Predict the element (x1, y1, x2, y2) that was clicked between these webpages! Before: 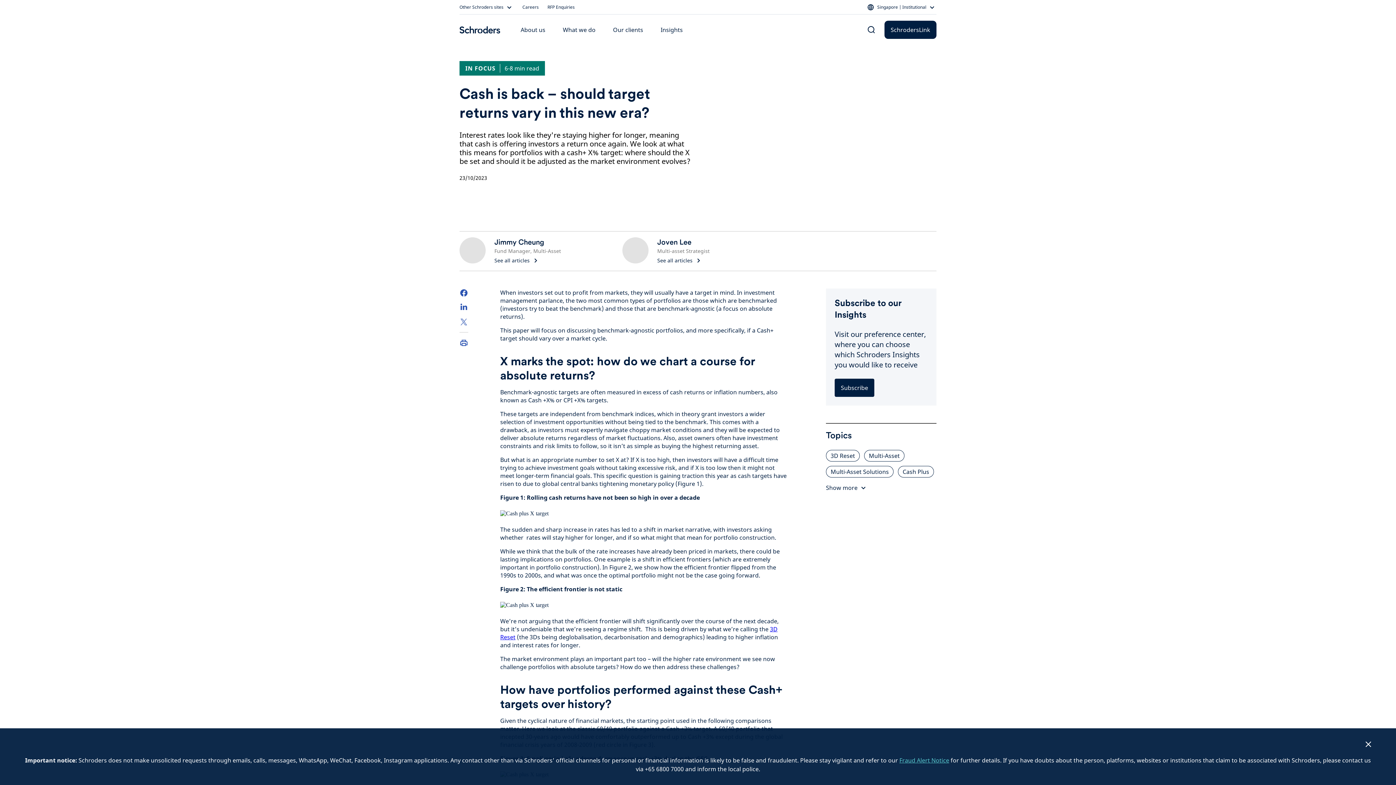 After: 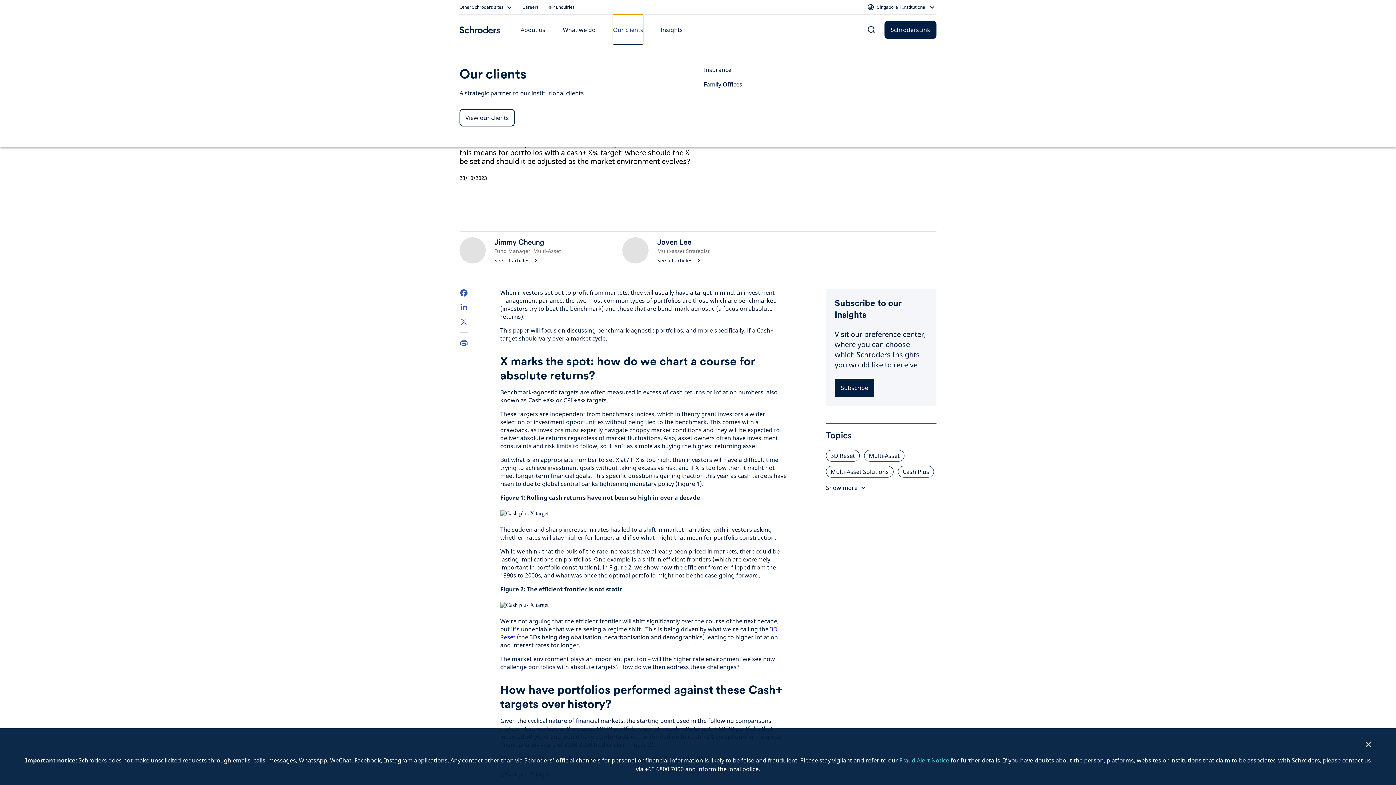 Action: label: Our clients bbox: (613, 14, 643, 45)